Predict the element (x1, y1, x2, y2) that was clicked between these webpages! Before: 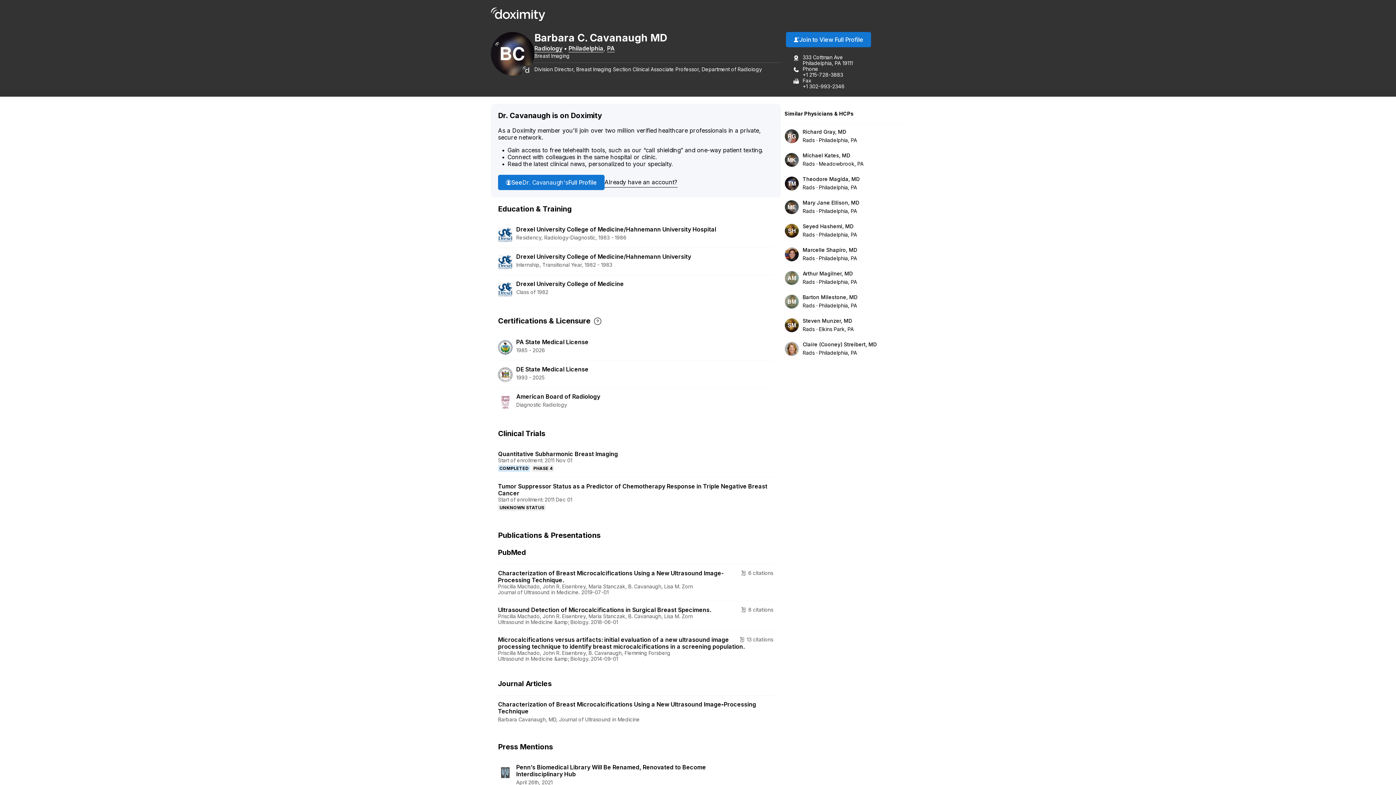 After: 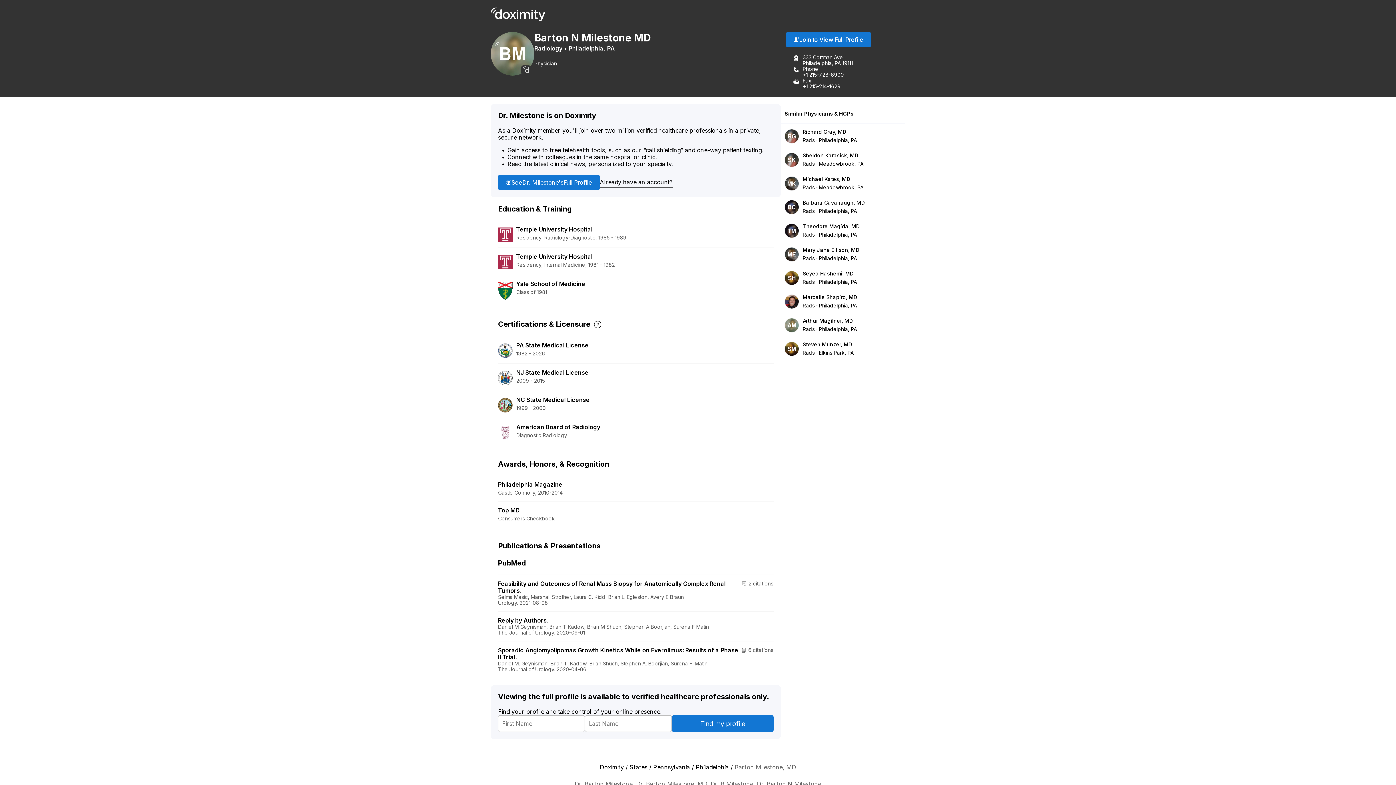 Action: bbox: (784, 294, 799, 308)